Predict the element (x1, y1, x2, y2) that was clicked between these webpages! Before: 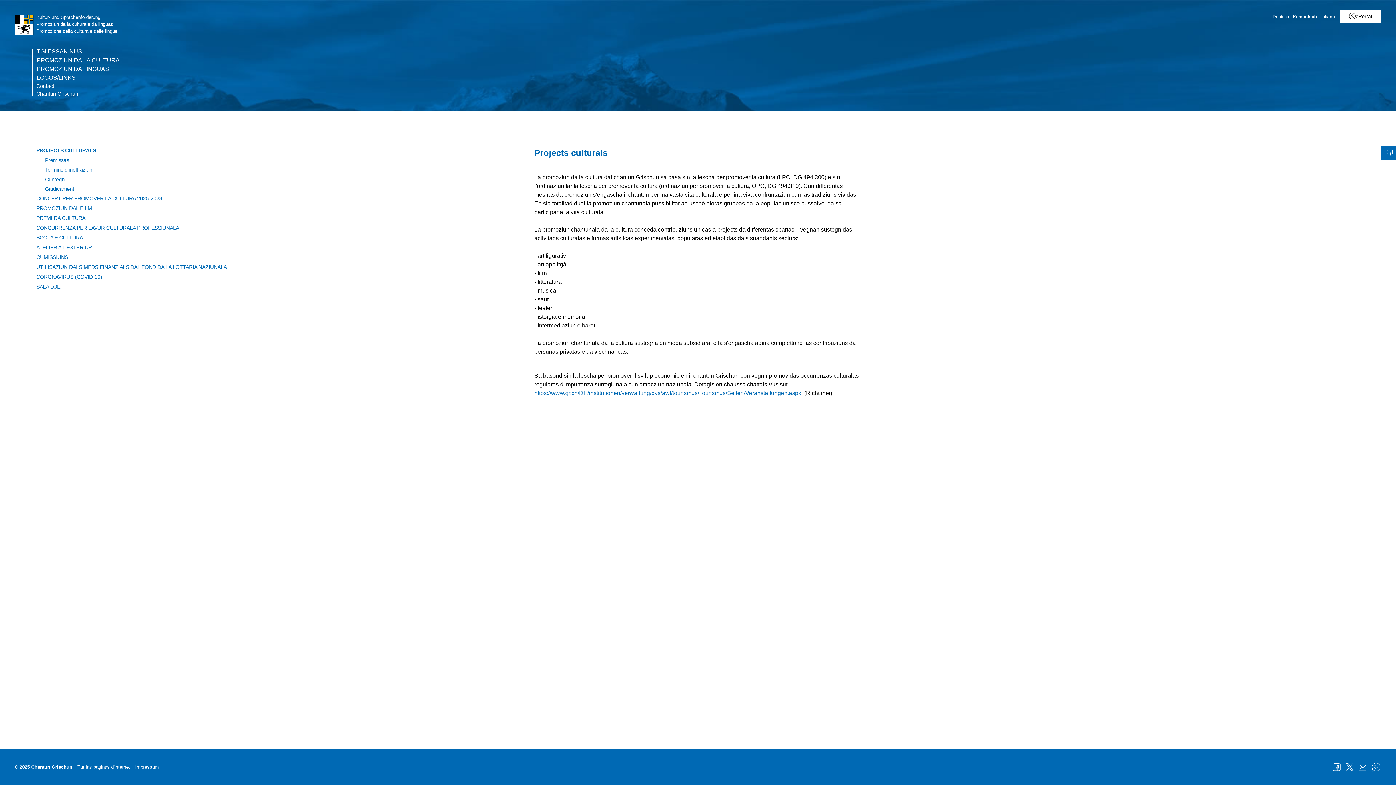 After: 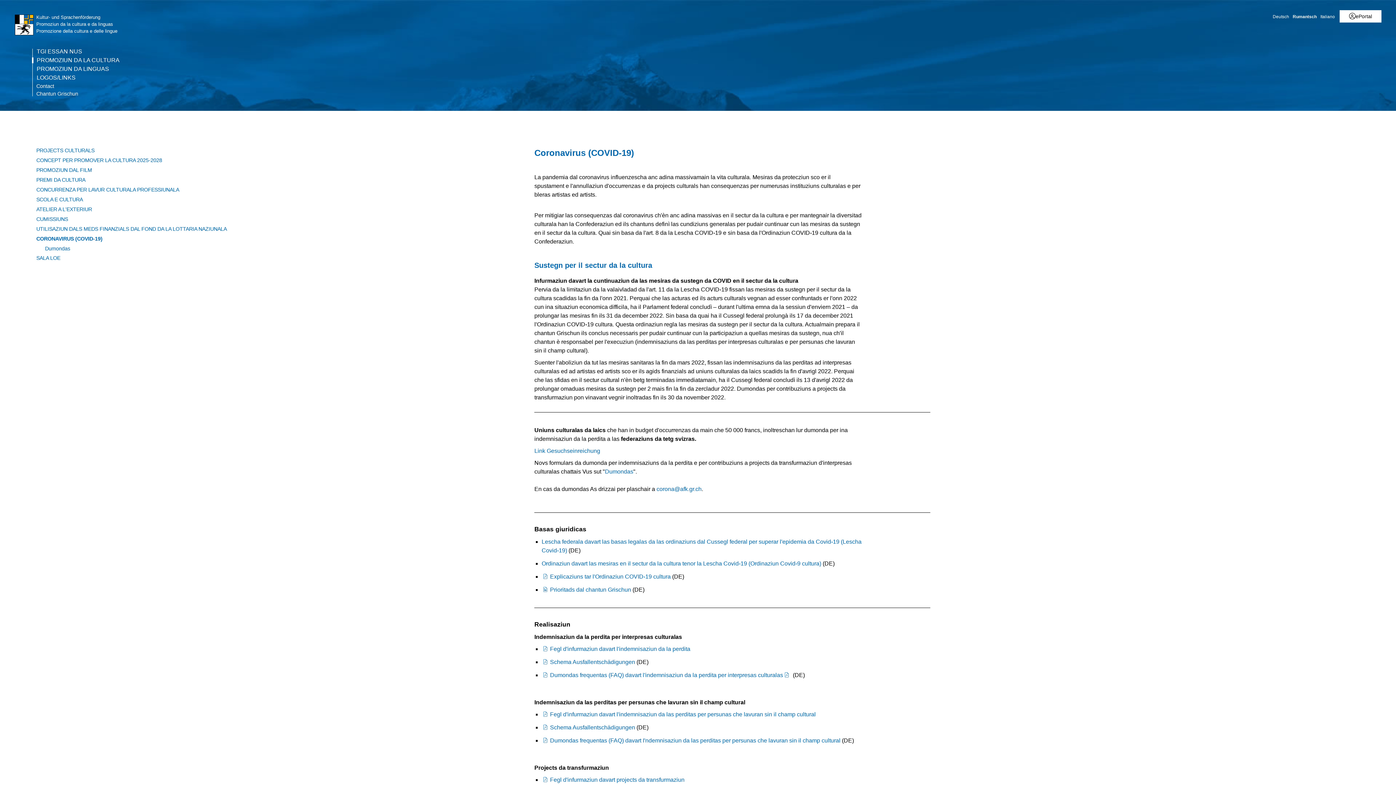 Action: bbox: (36, 273, 523, 280) label: CORONAVIRUS (COVID-19)